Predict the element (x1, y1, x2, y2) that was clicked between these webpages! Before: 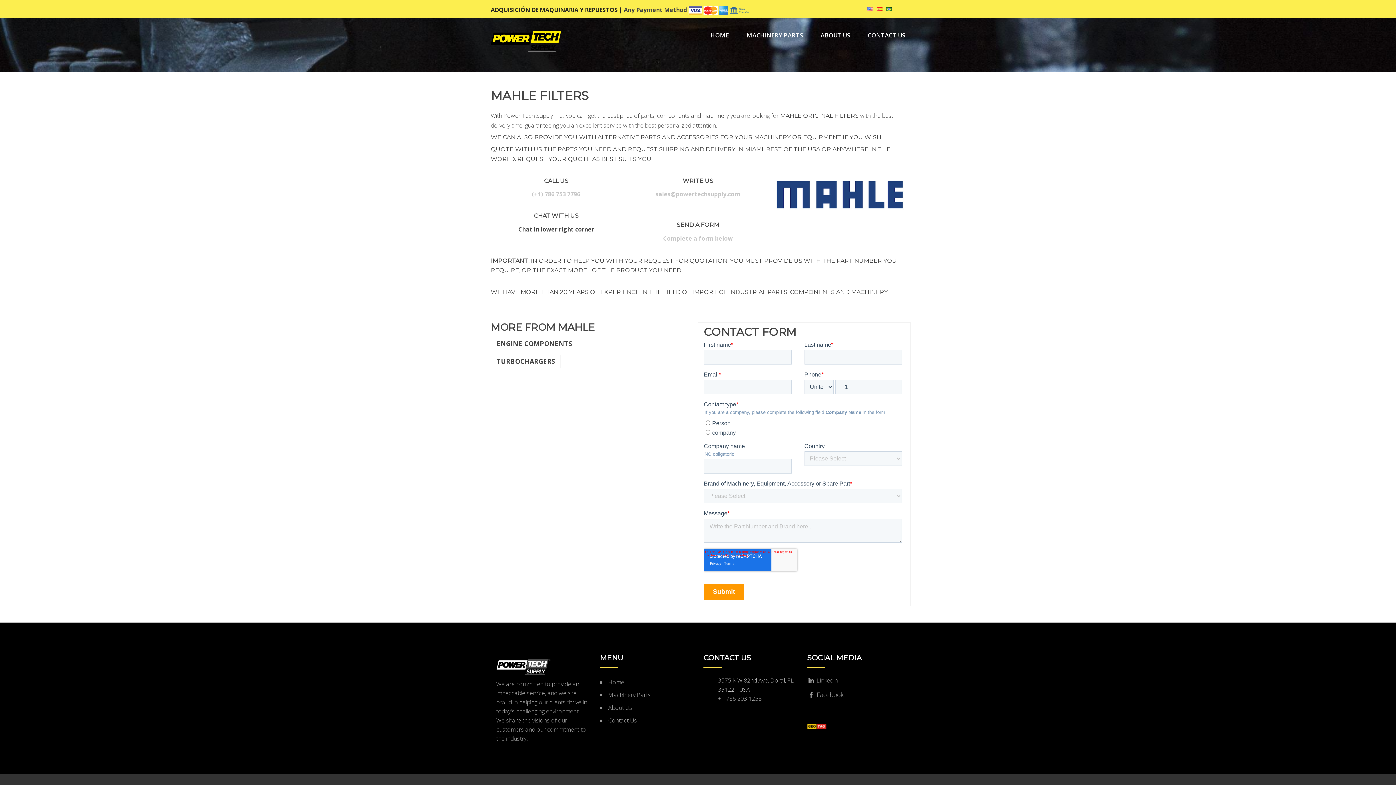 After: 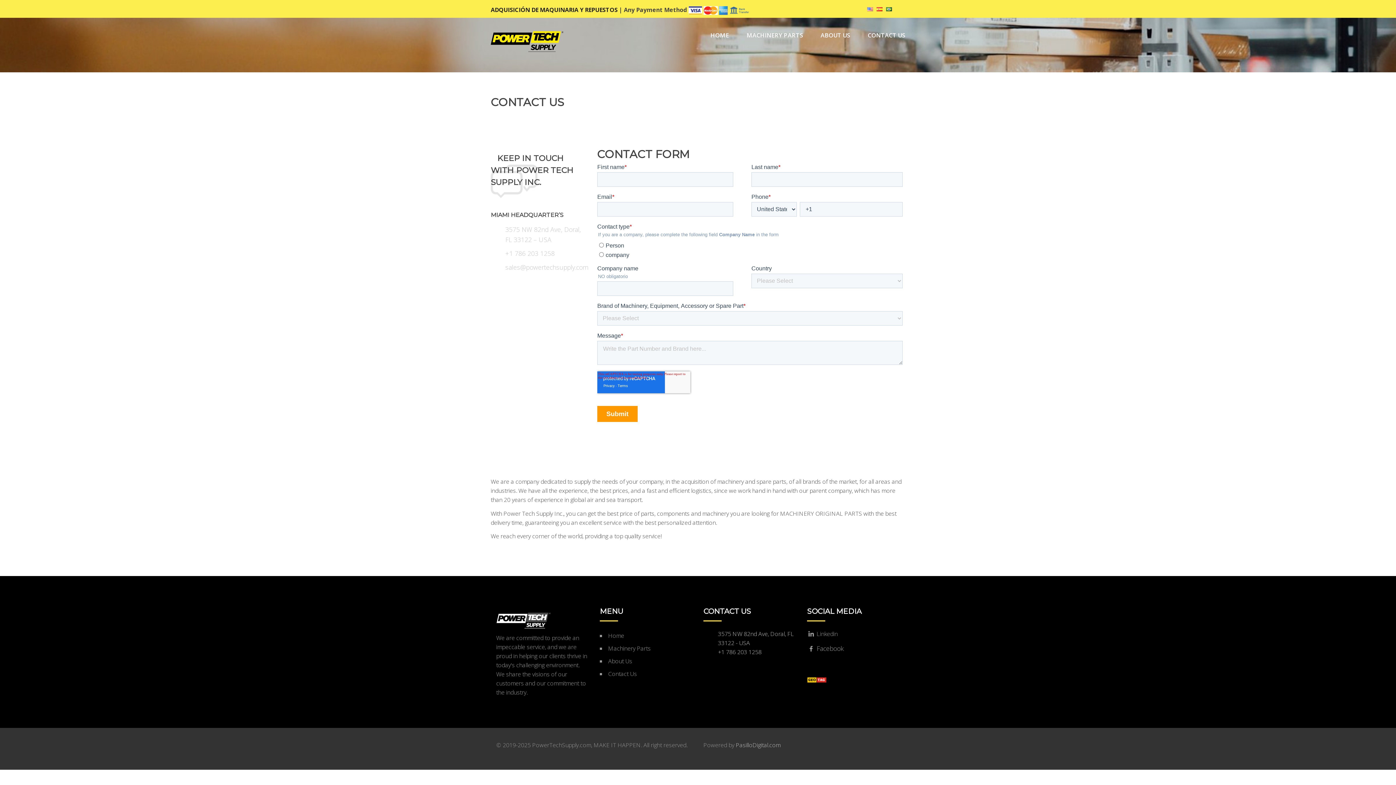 Action: label: Contact Us bbox: (608, 716, 637, 724)